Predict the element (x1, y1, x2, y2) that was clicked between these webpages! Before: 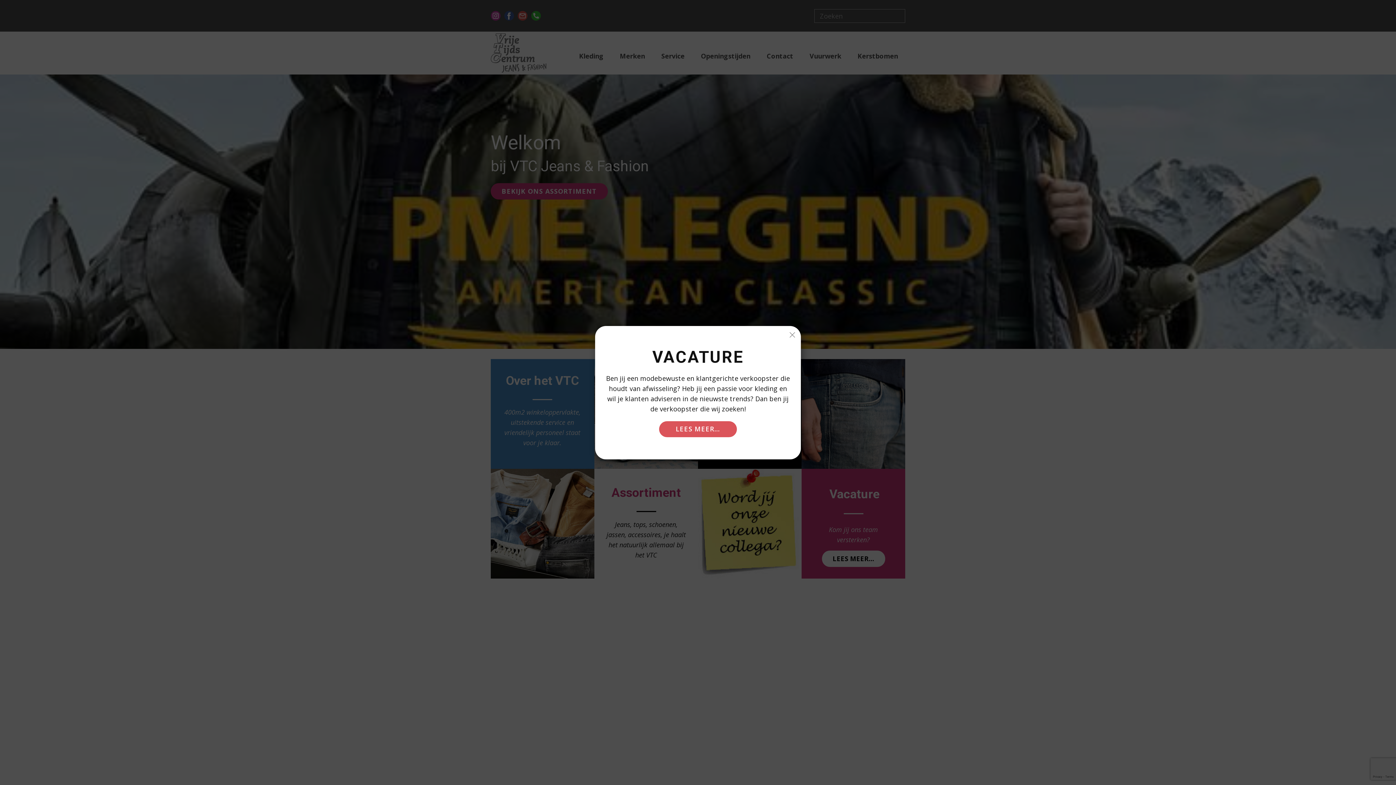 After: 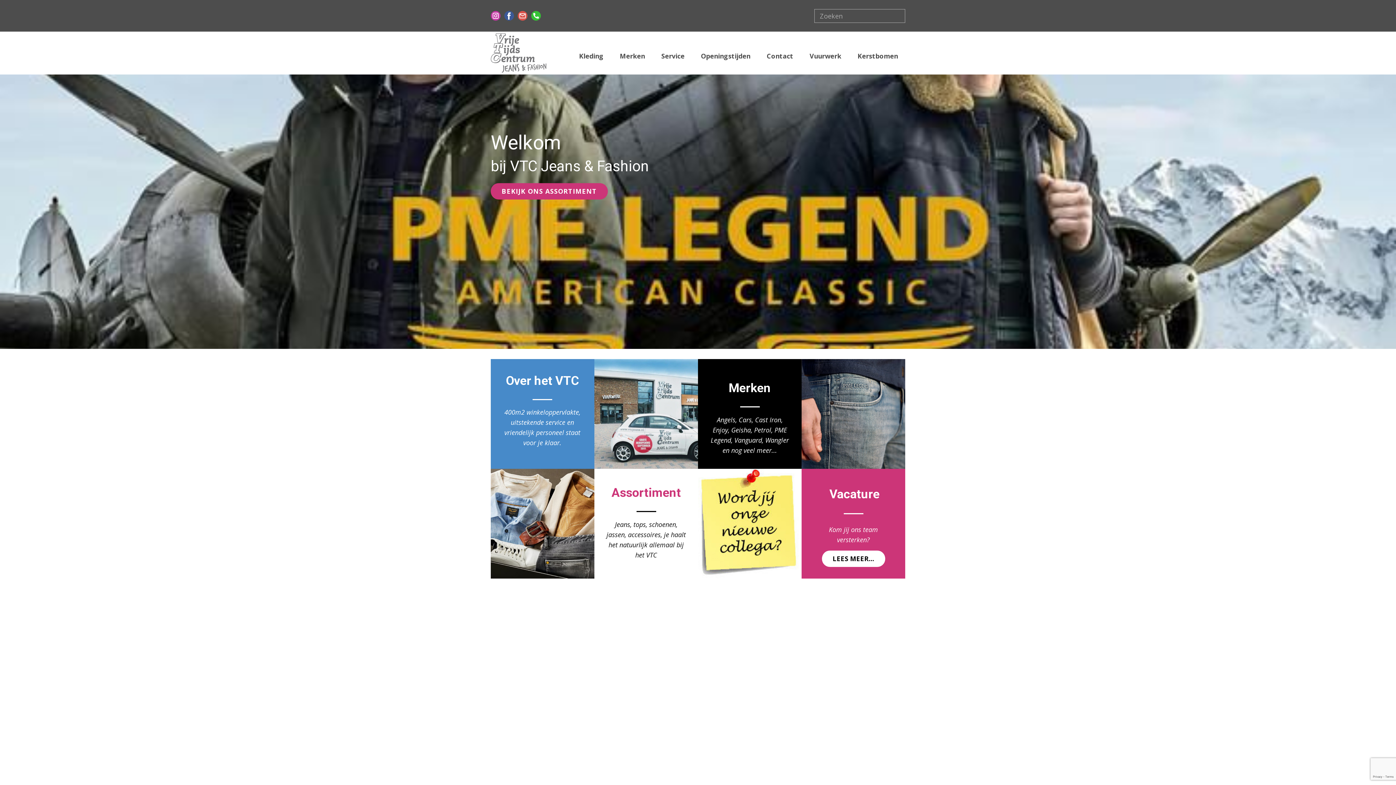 Action: bbox: (789, 332, 795, 337) label:  